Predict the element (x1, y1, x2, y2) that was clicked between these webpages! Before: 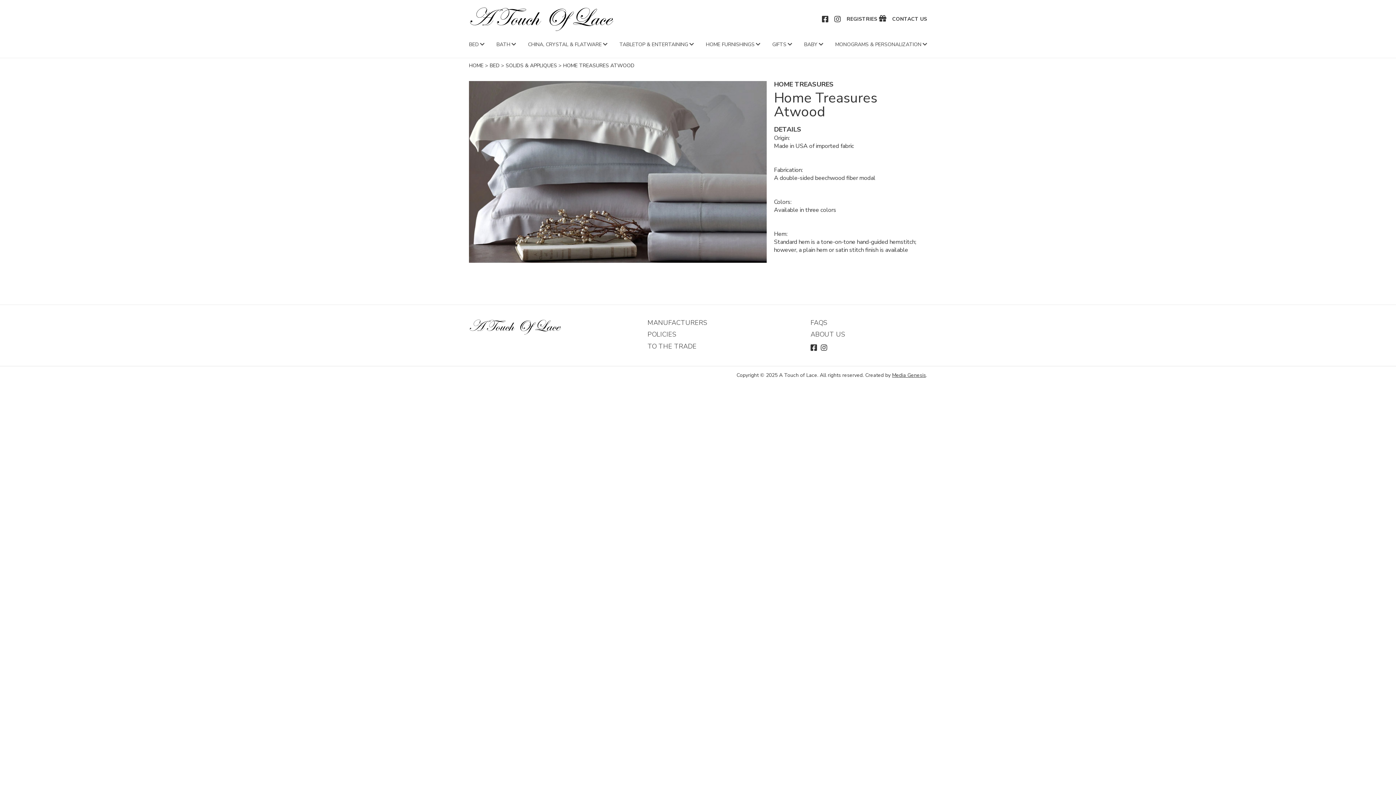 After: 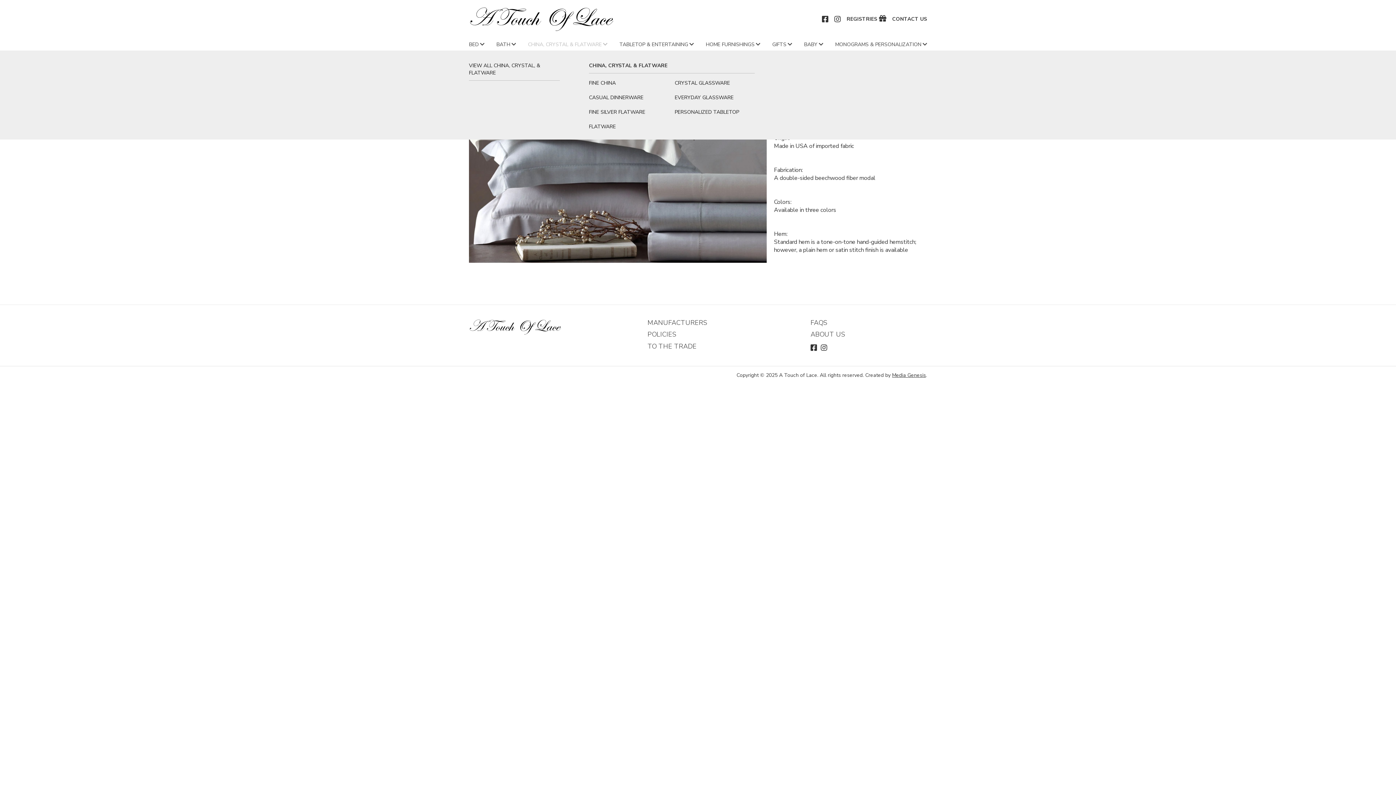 Action: bbox: (528, 38, 607, 50) label: CHINA, CRYSTAL & FLATWARE